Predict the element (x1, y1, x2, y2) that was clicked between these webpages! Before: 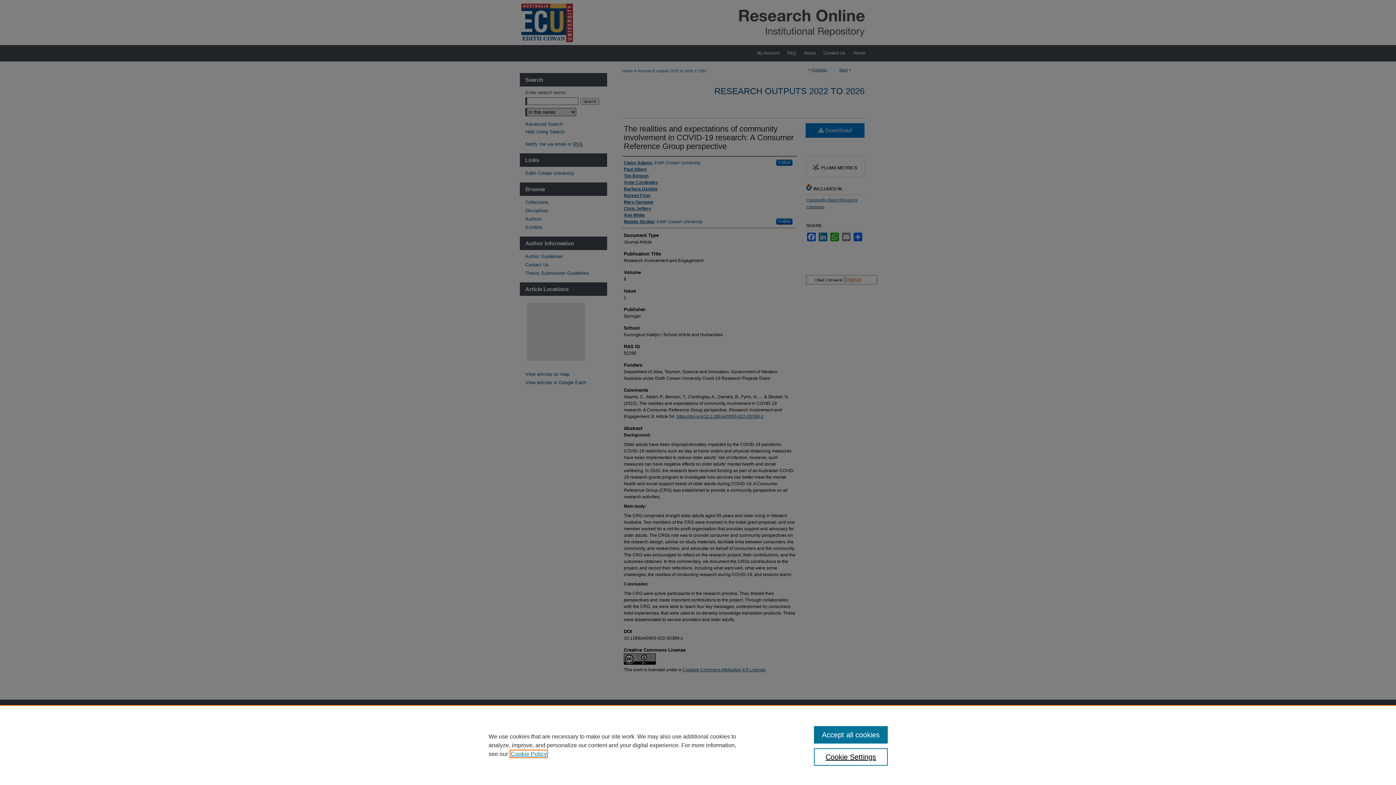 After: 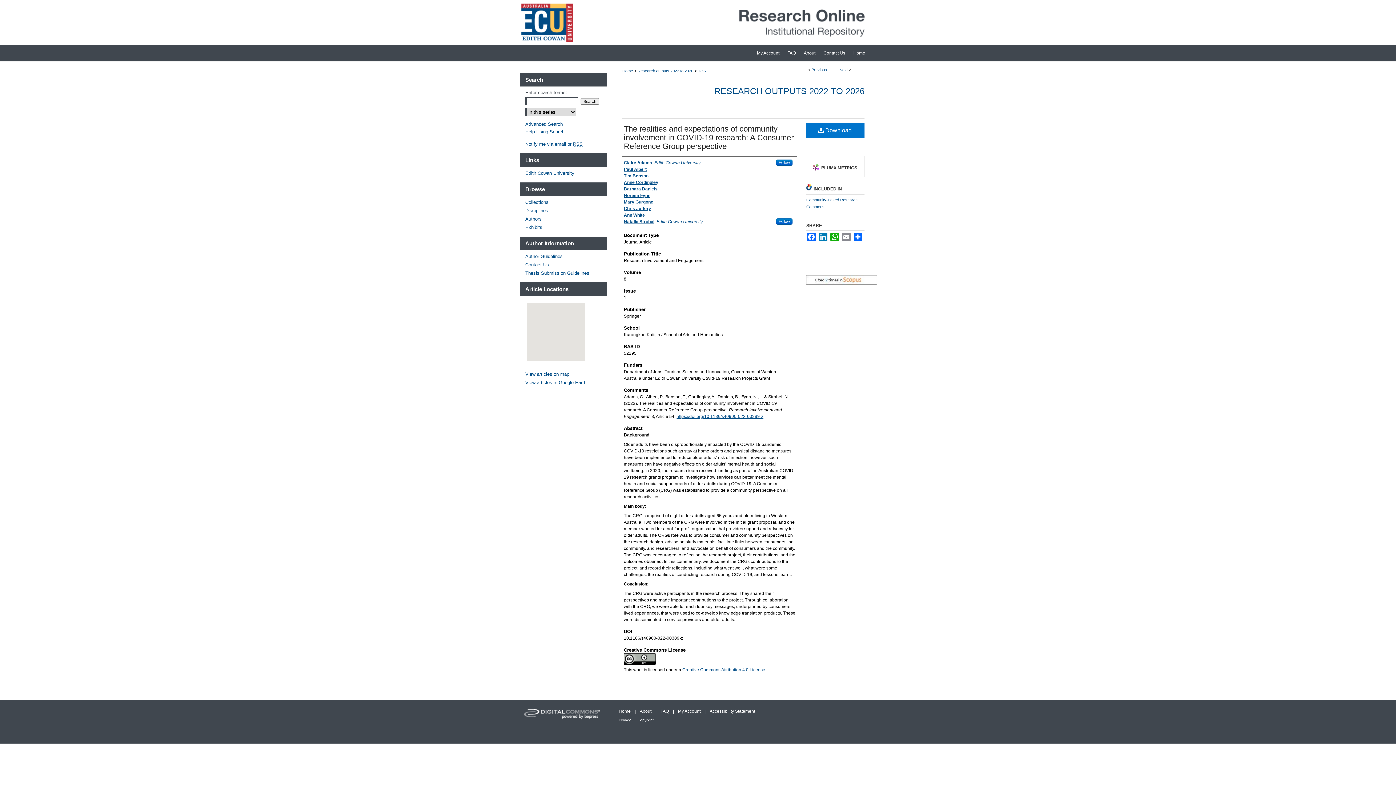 Action: bbox: (814, 726, 887, 744) label: Accept all cookies